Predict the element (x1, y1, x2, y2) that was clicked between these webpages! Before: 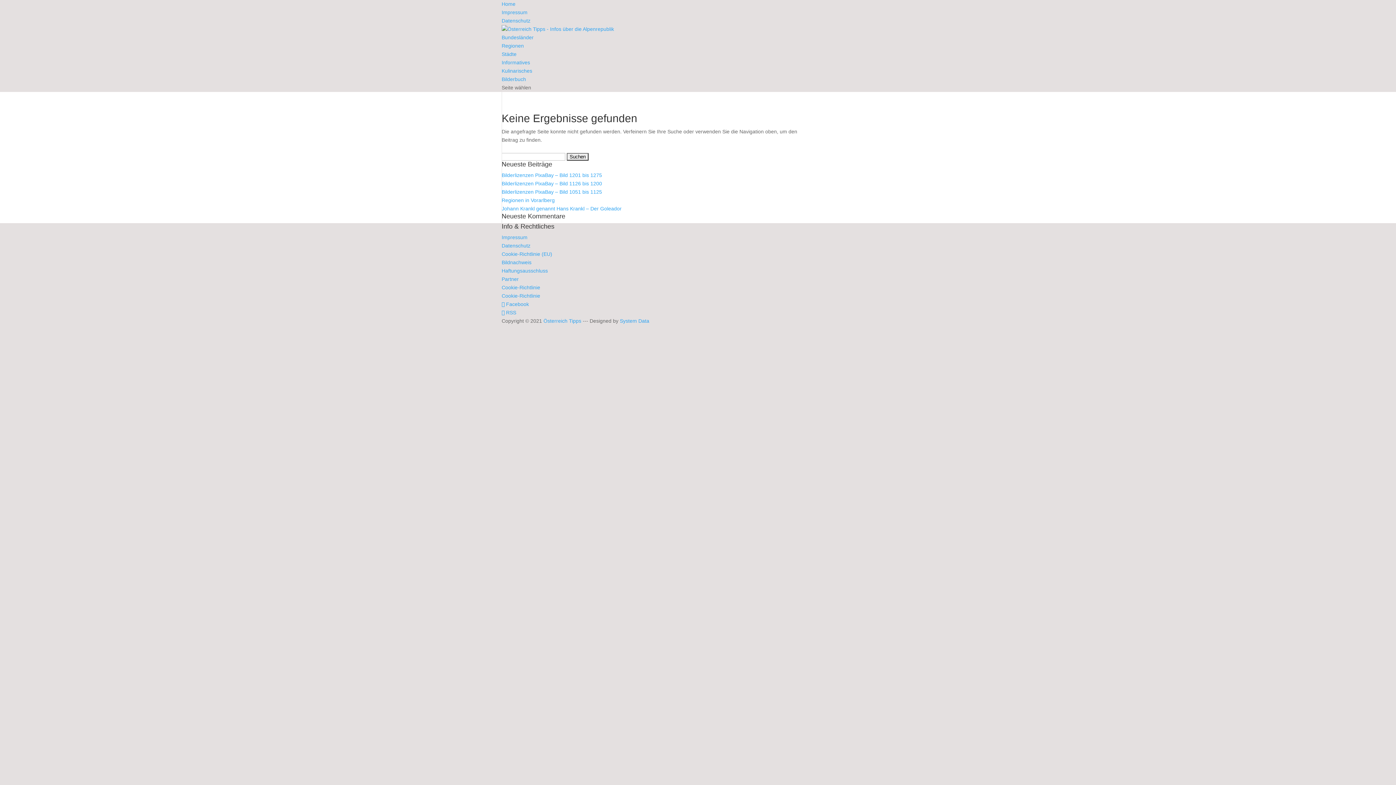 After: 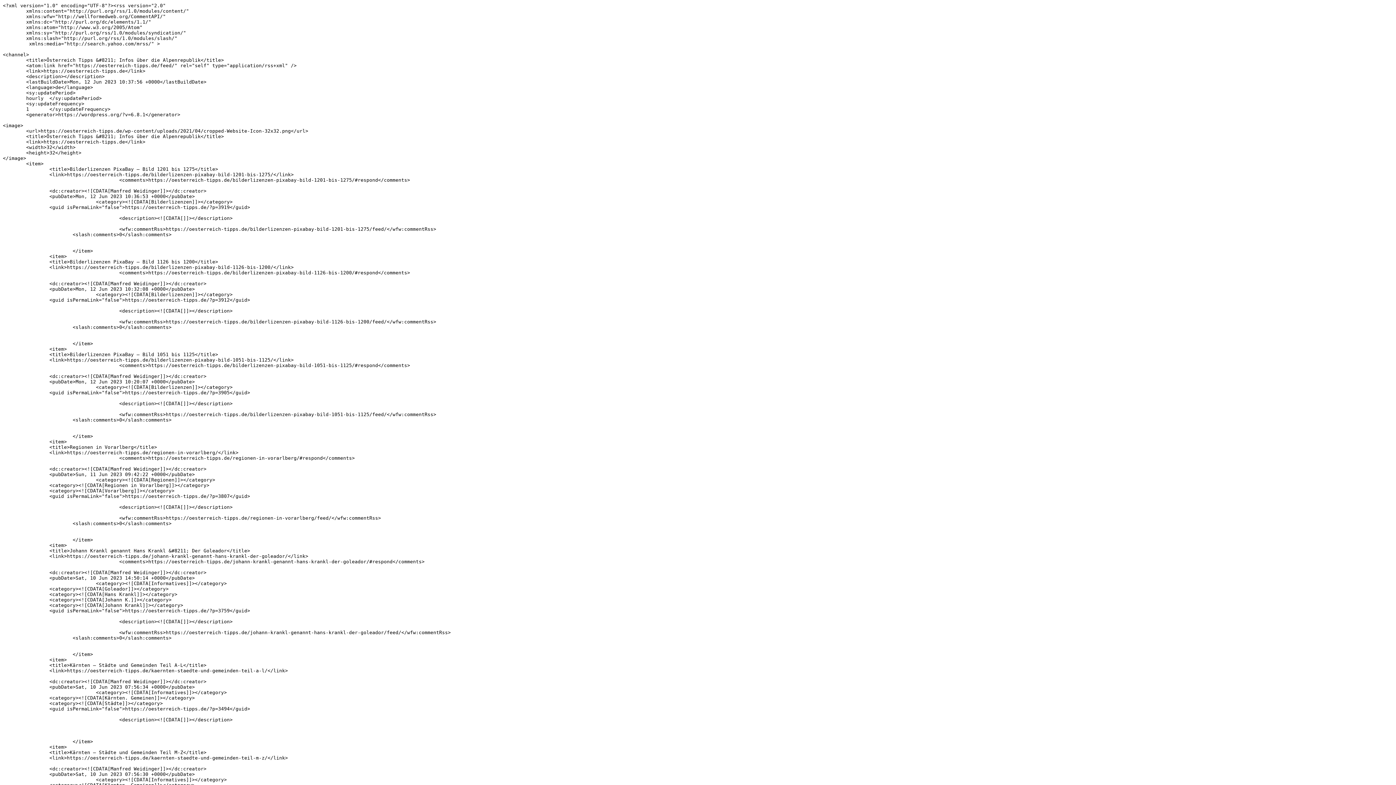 Action: label:  RSS bbox: (501, 309, 516, 315)